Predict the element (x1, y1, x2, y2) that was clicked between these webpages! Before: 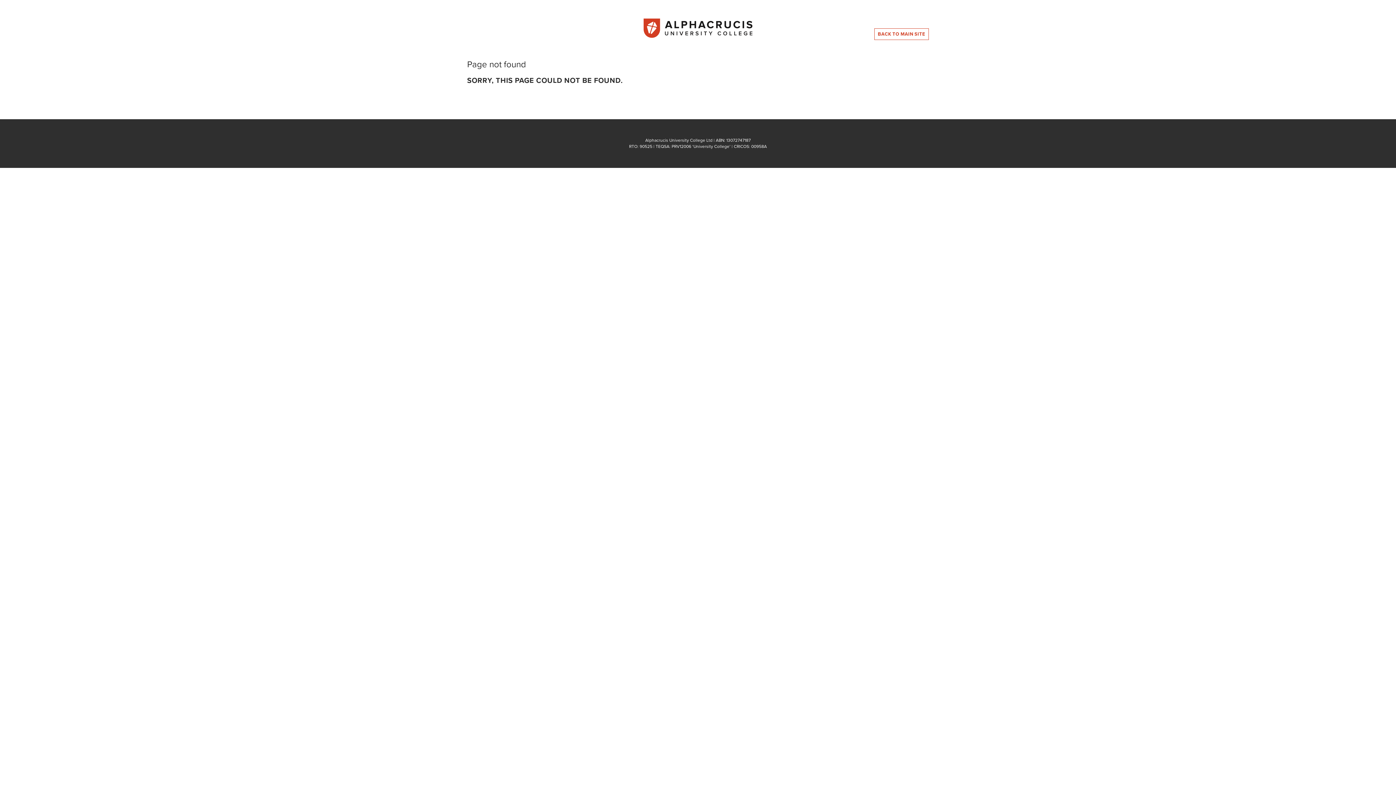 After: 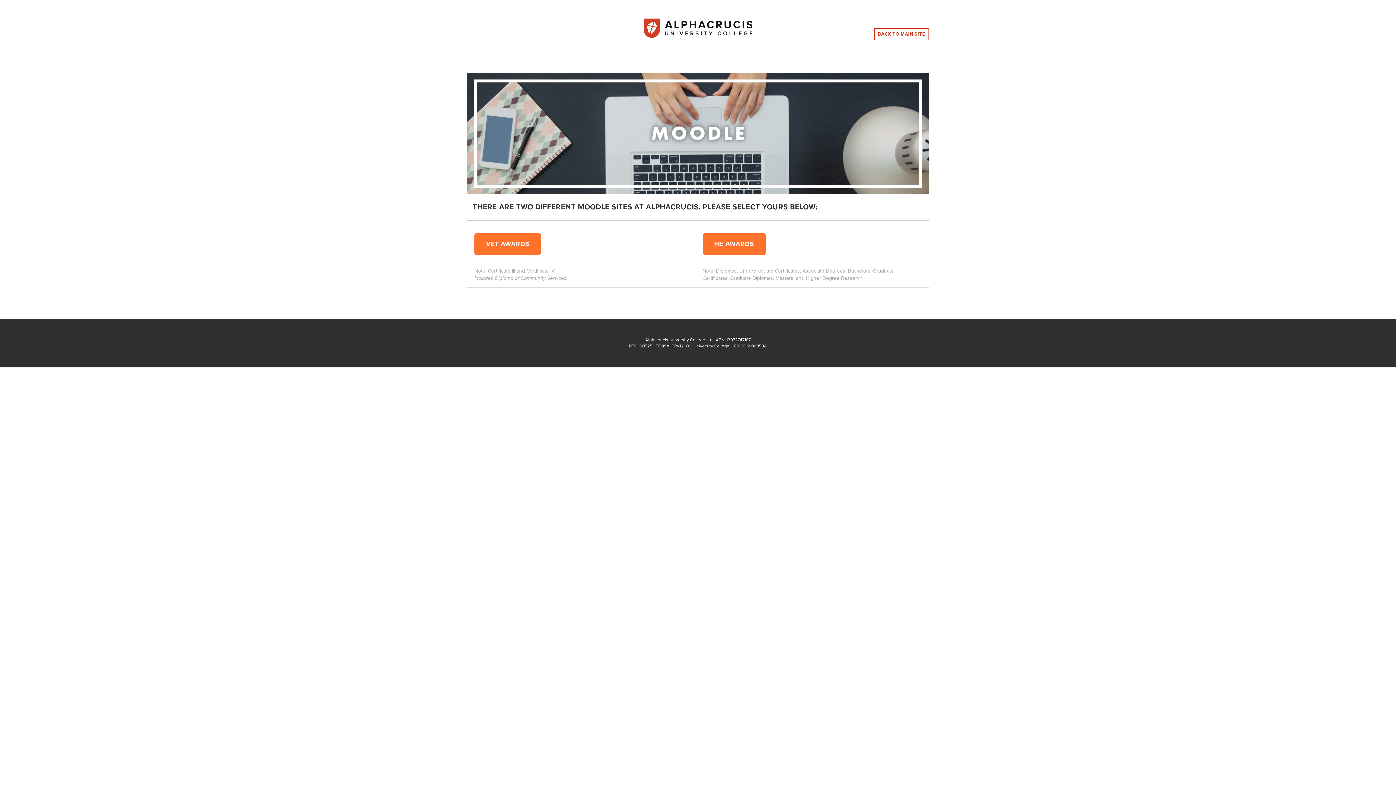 Action: bbox: (617, 18, 779, 38)